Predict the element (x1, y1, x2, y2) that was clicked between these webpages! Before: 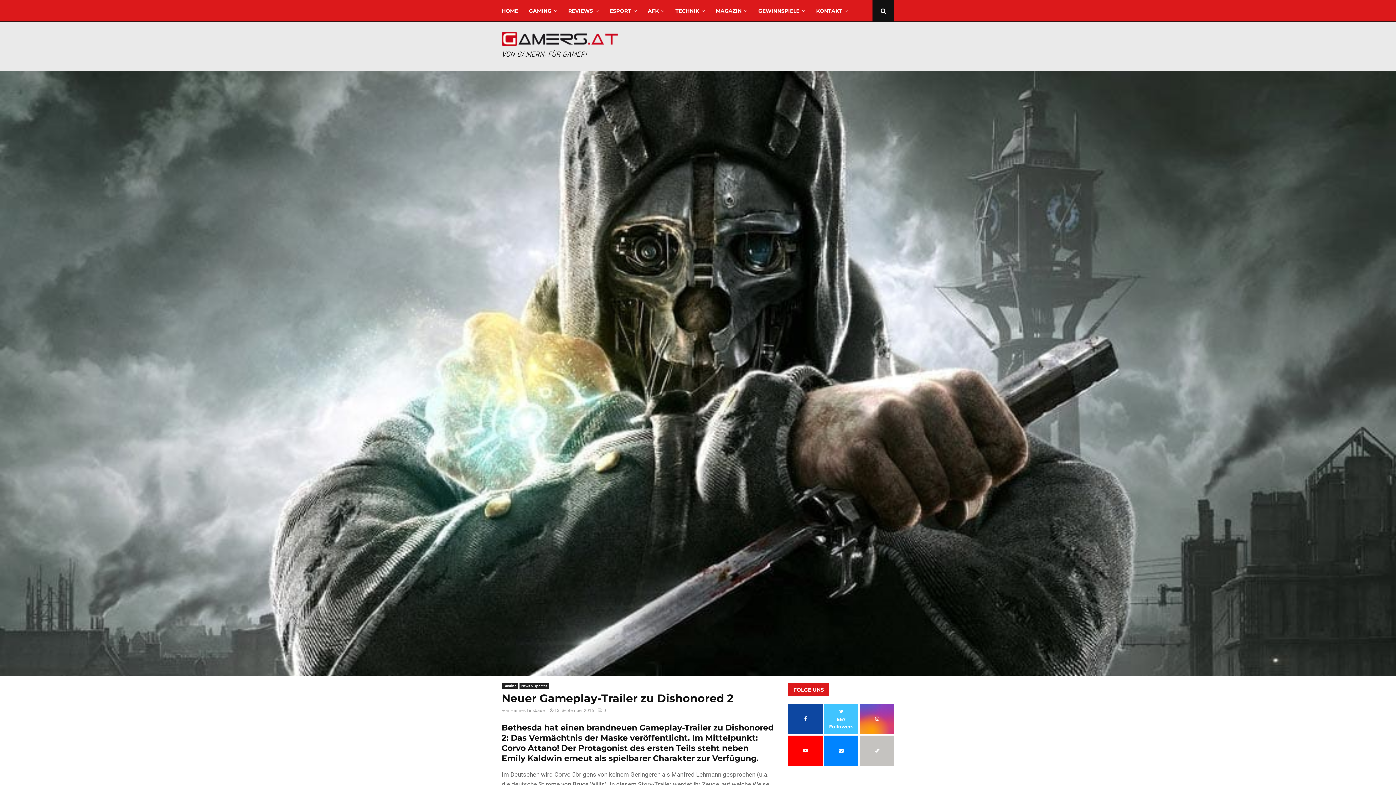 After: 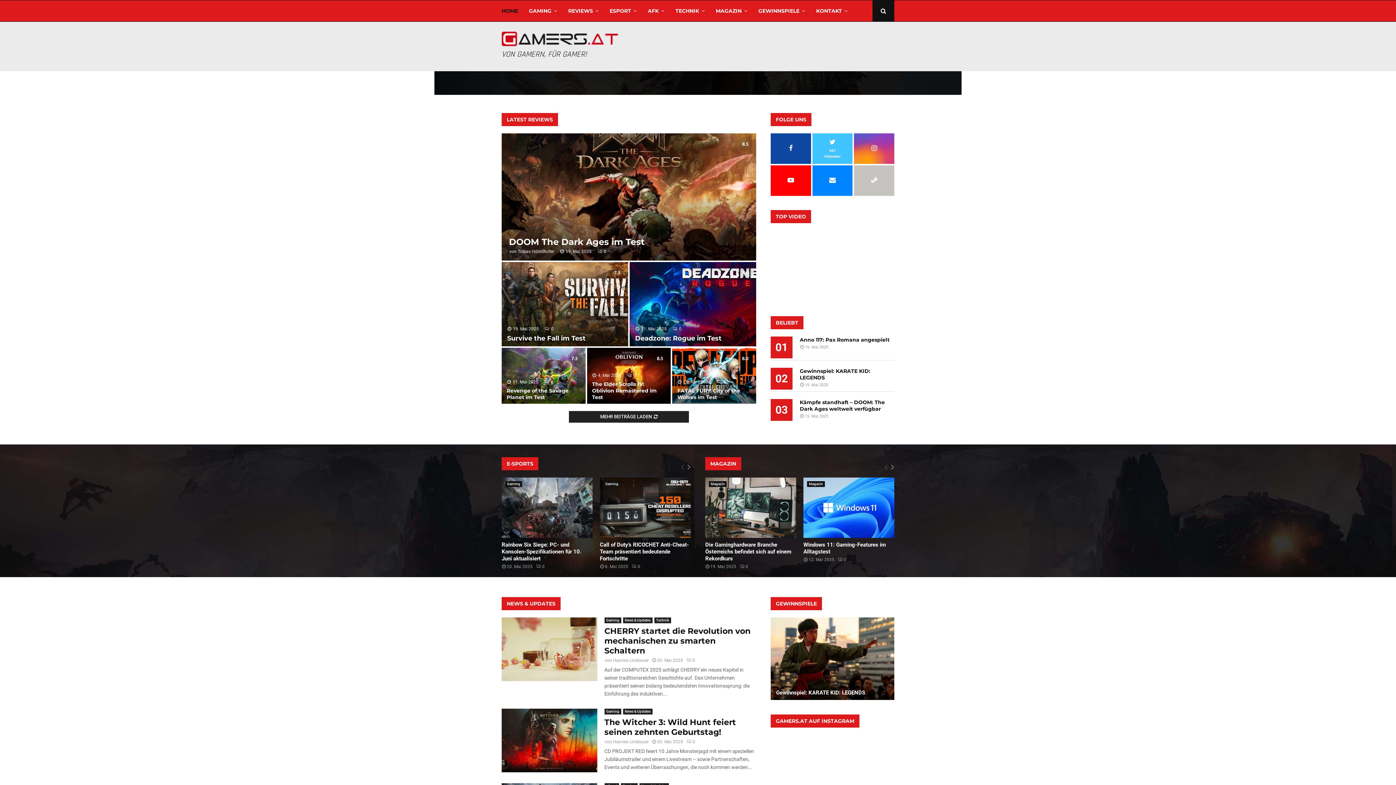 Action: bbox: (501, 0, 518, 21) label: HOME